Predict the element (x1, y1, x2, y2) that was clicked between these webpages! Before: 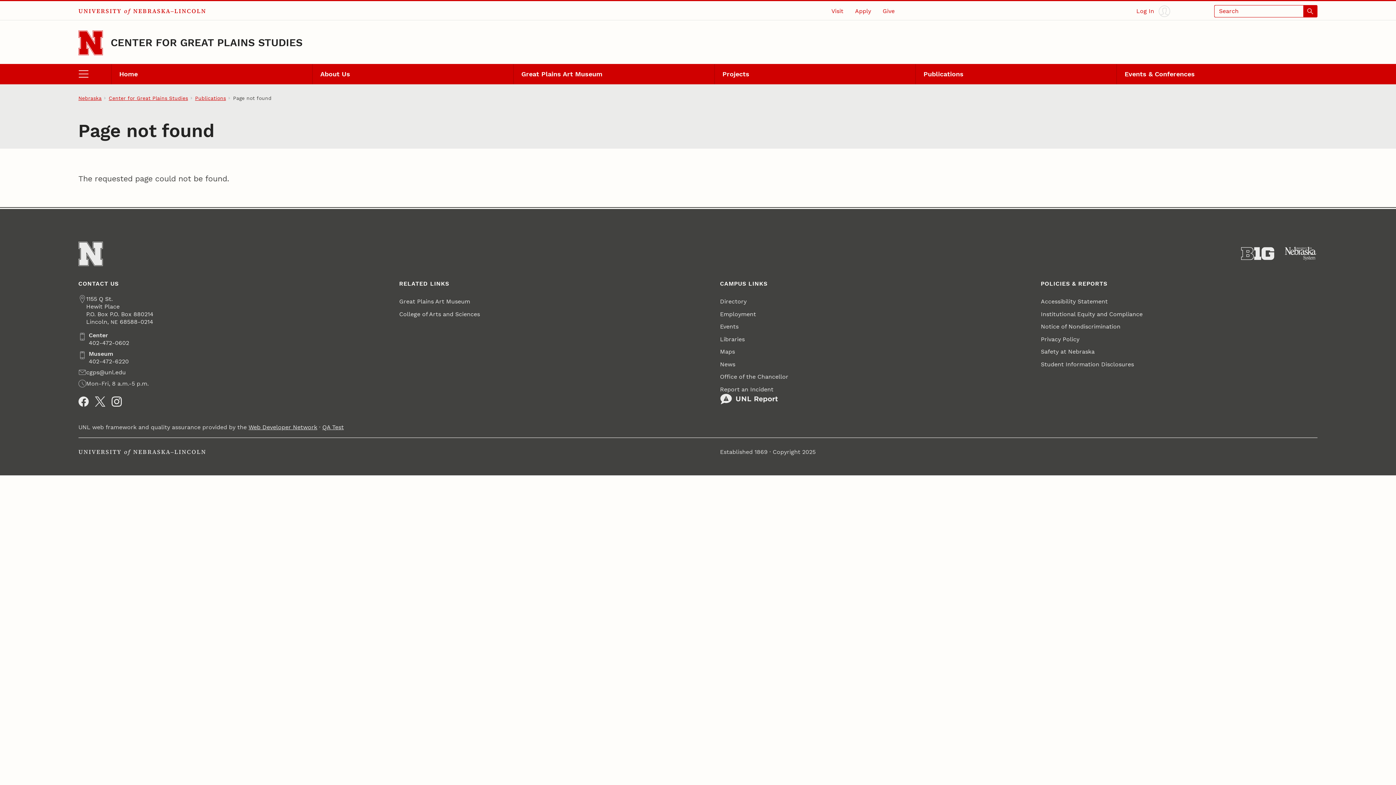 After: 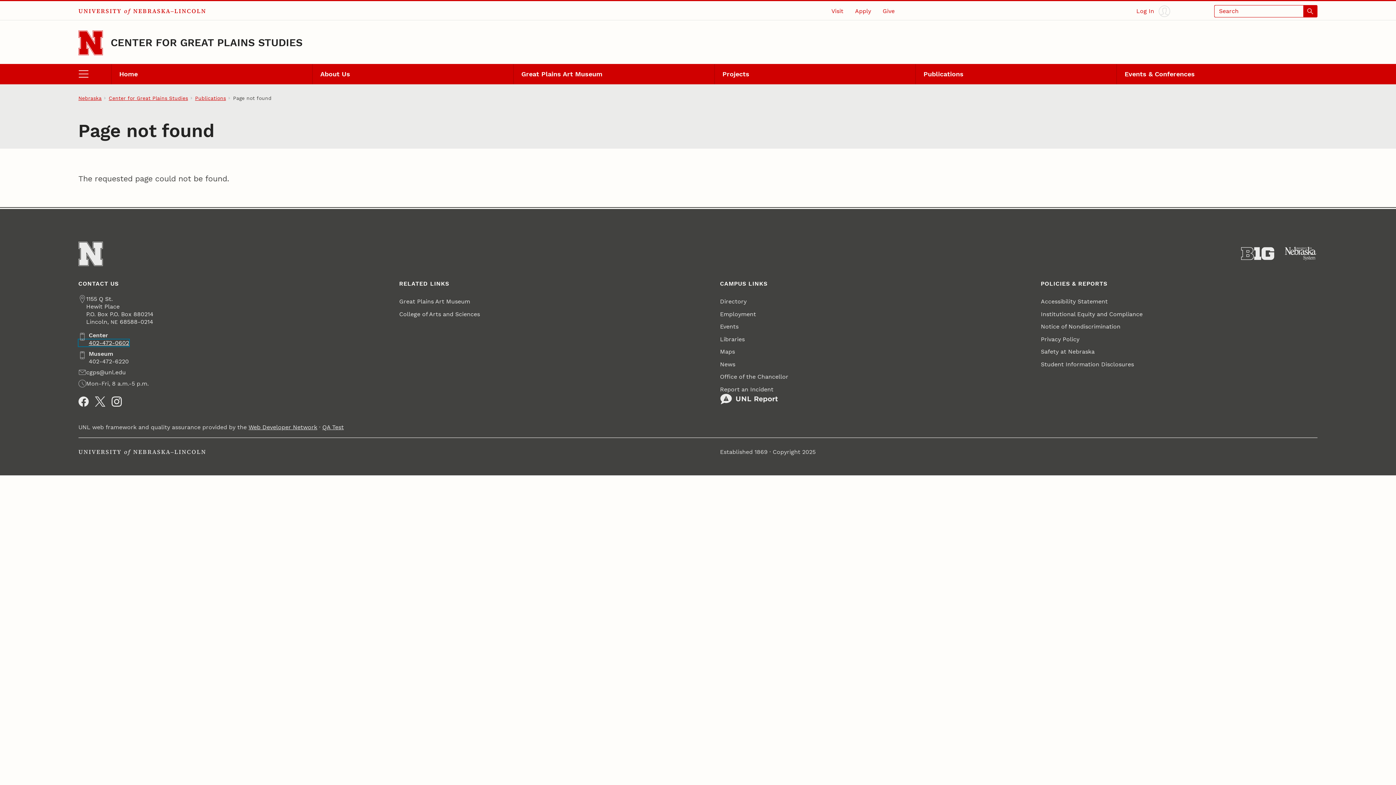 Action: label: 402-472-0602 bbox: (78, 339, 129, 346)